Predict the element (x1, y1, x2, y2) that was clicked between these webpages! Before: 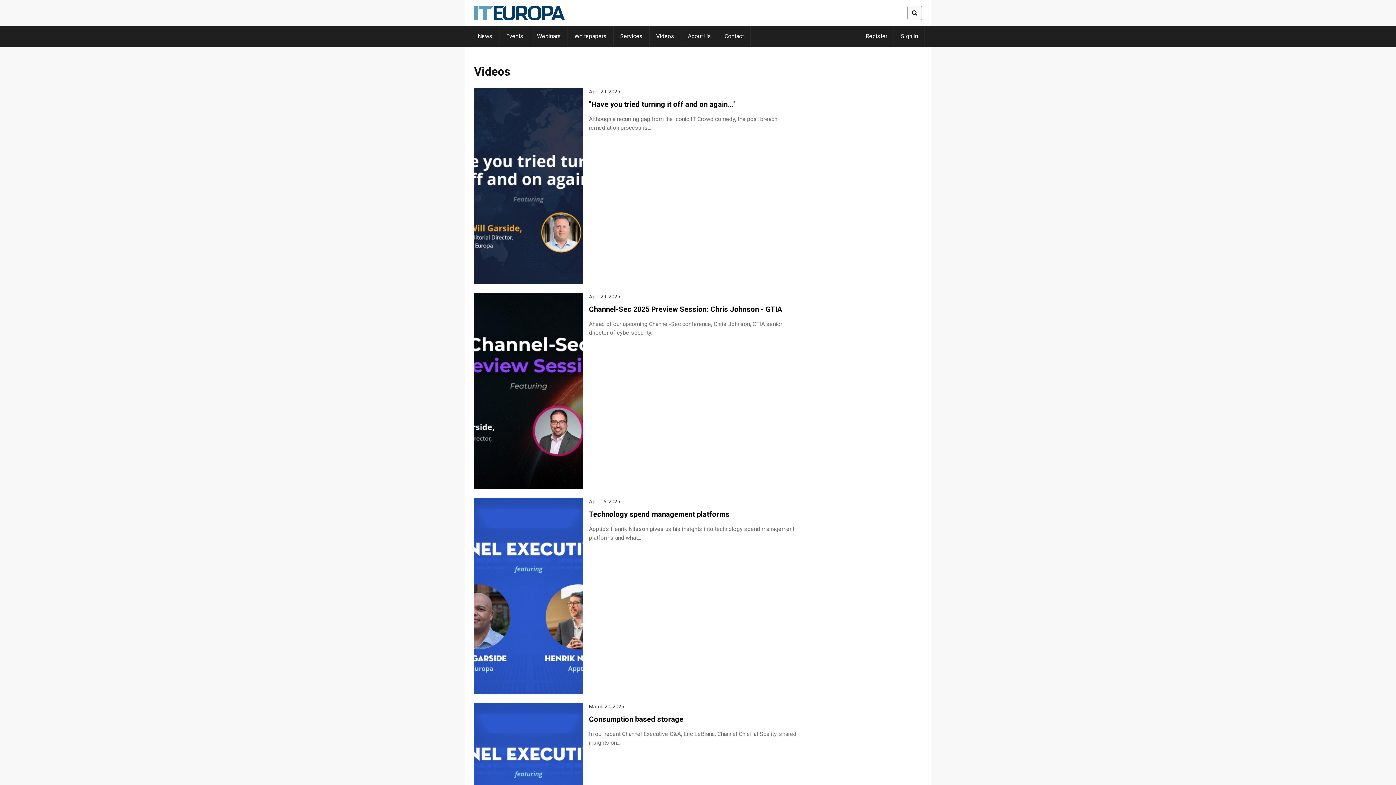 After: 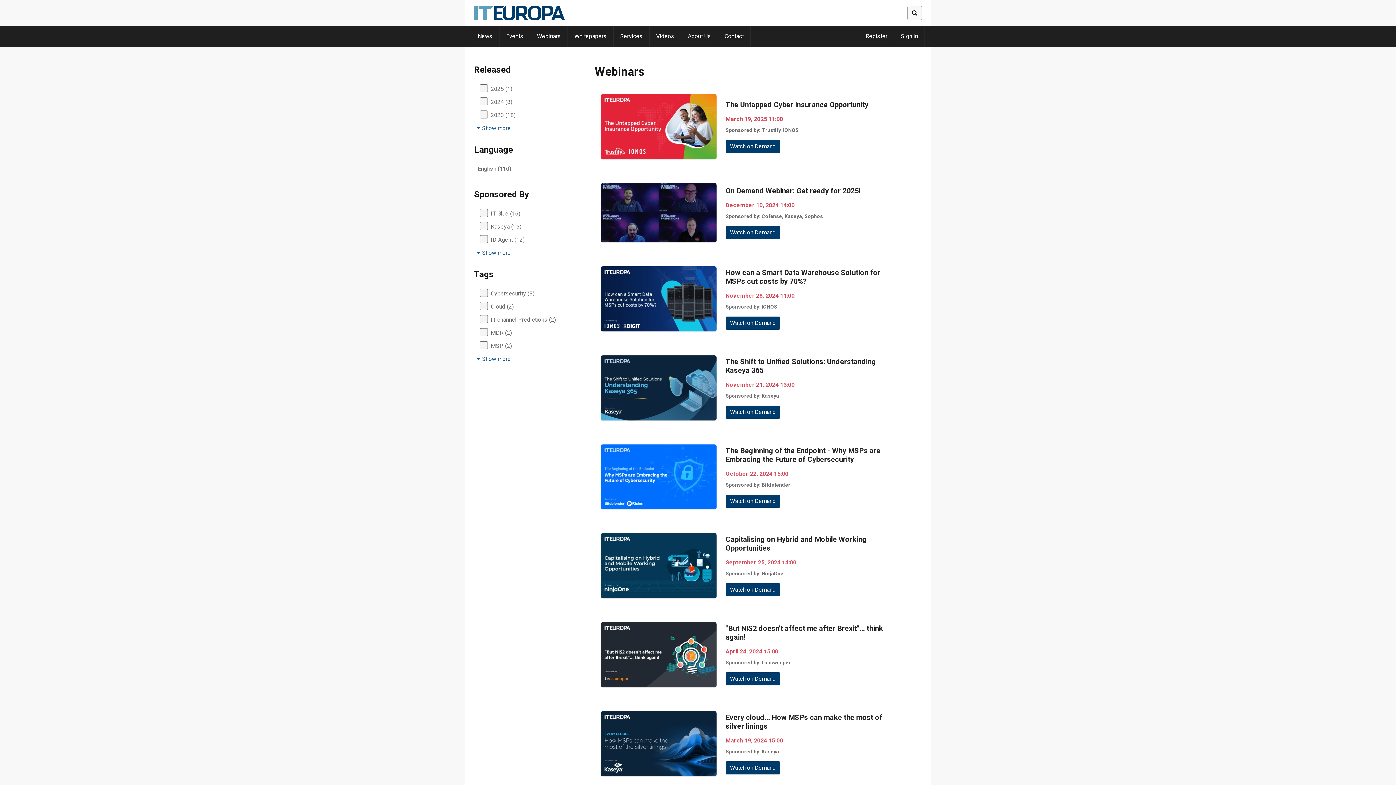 Action: bbox: (530, 26, 567, 46) label: Webinars